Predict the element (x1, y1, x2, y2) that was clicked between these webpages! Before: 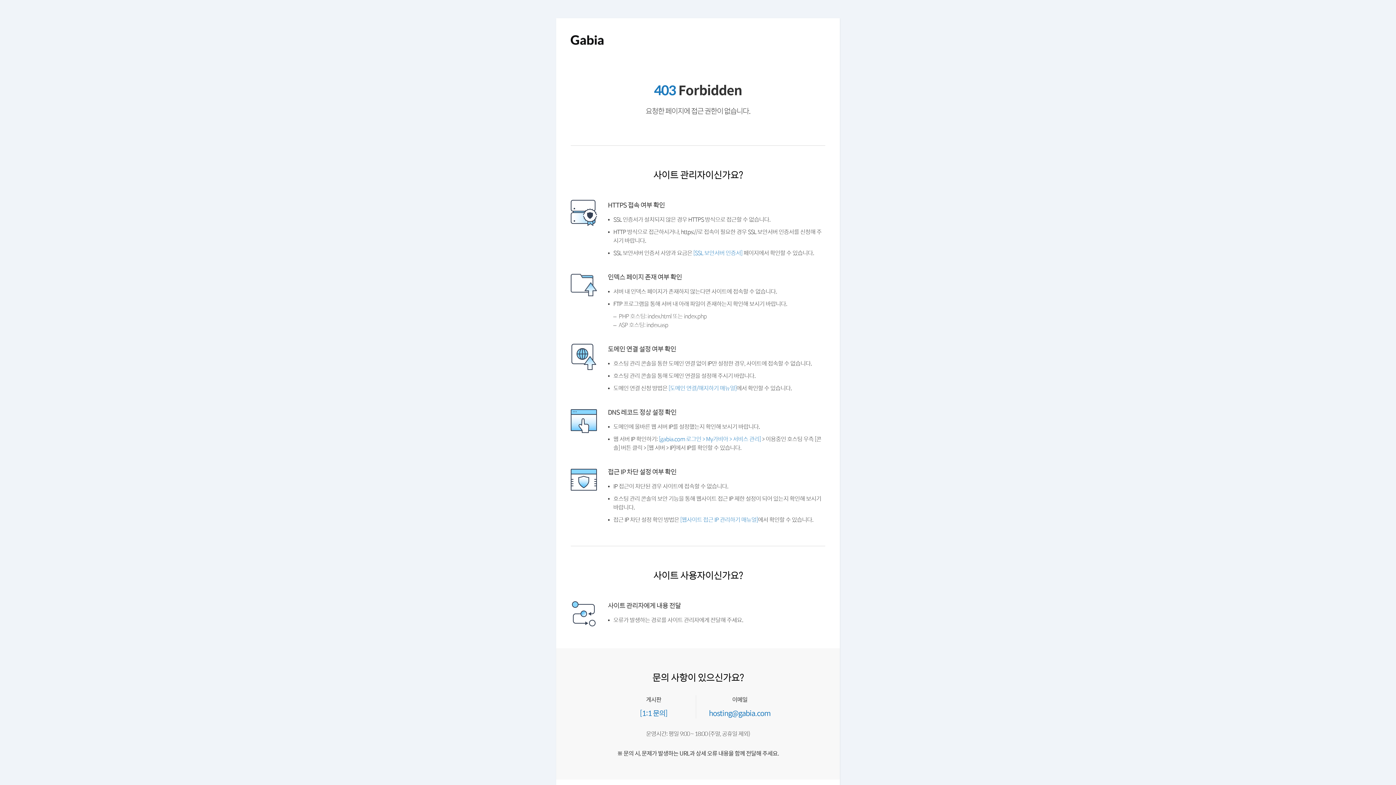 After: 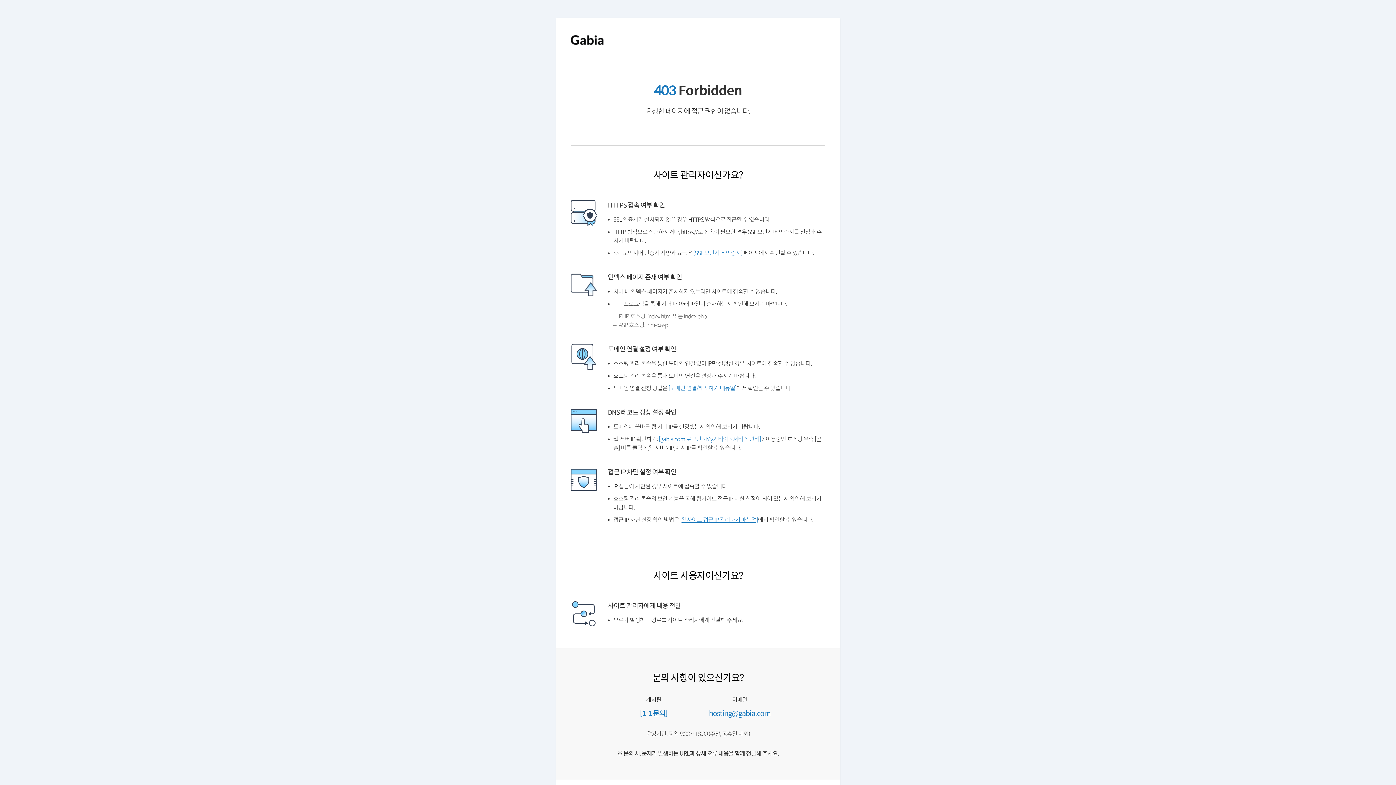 Action: label: [웹사이트 접근 IP 관리하기 매뉴얼] bbox: (684, 534, 766, 540)